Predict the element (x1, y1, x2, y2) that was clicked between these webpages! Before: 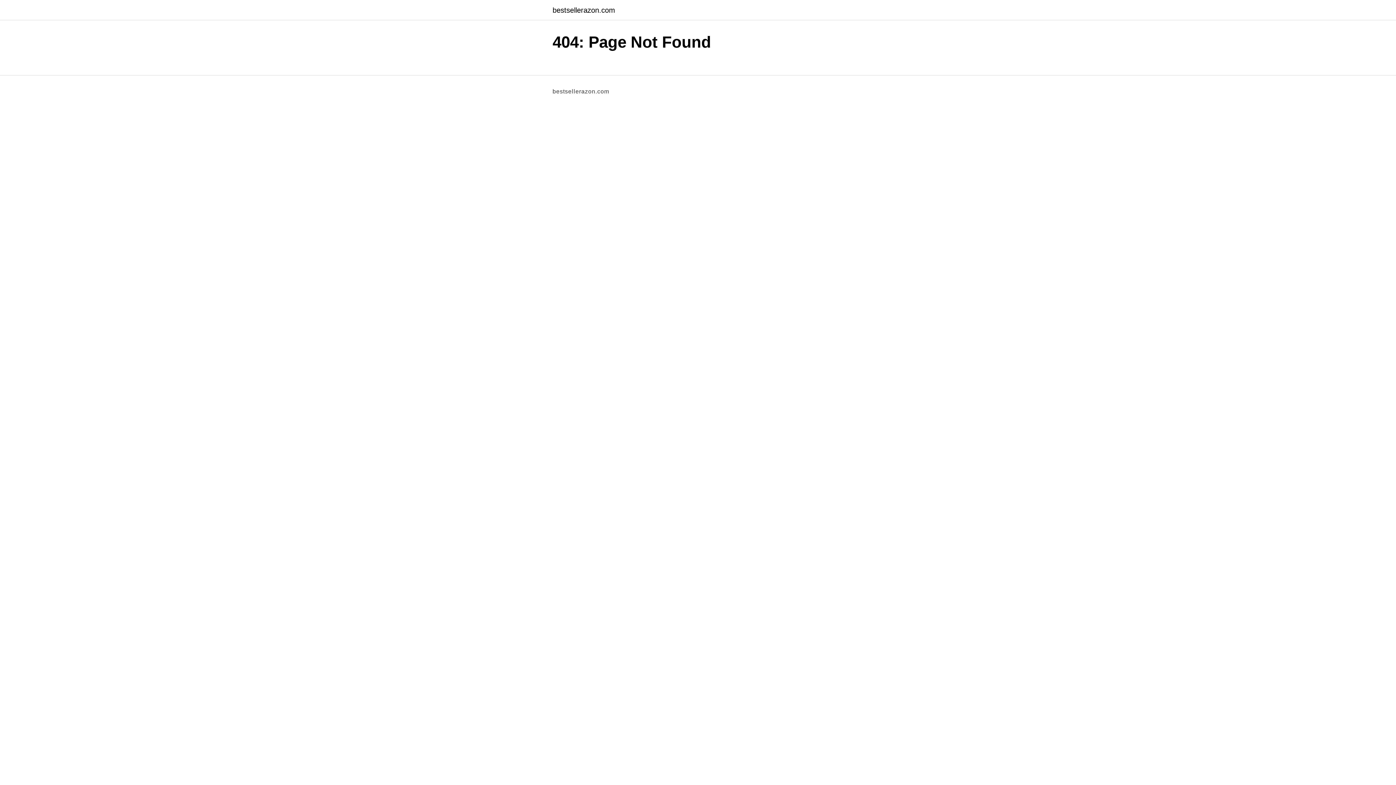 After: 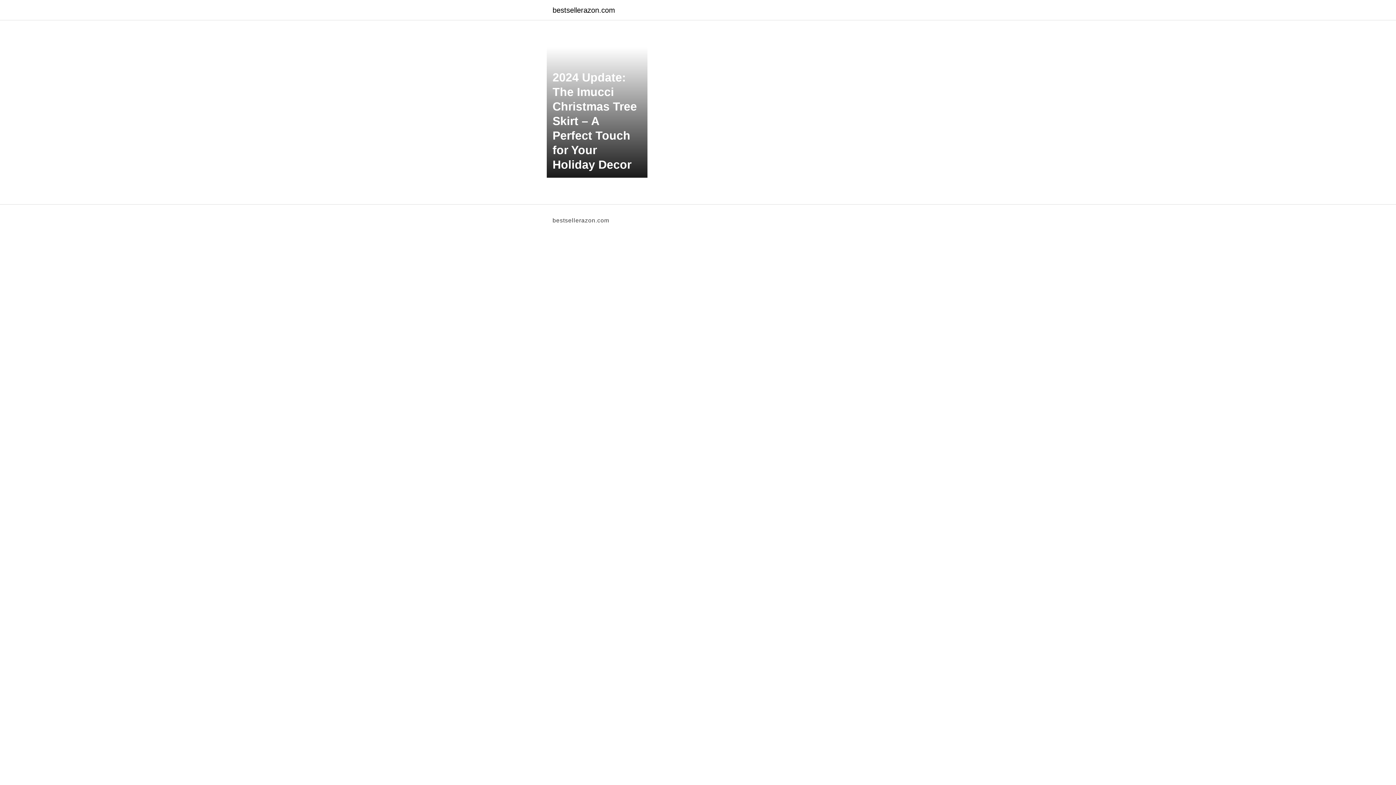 Action: label: bestsellerazon.com bbox: (552, 6, 615, 13)